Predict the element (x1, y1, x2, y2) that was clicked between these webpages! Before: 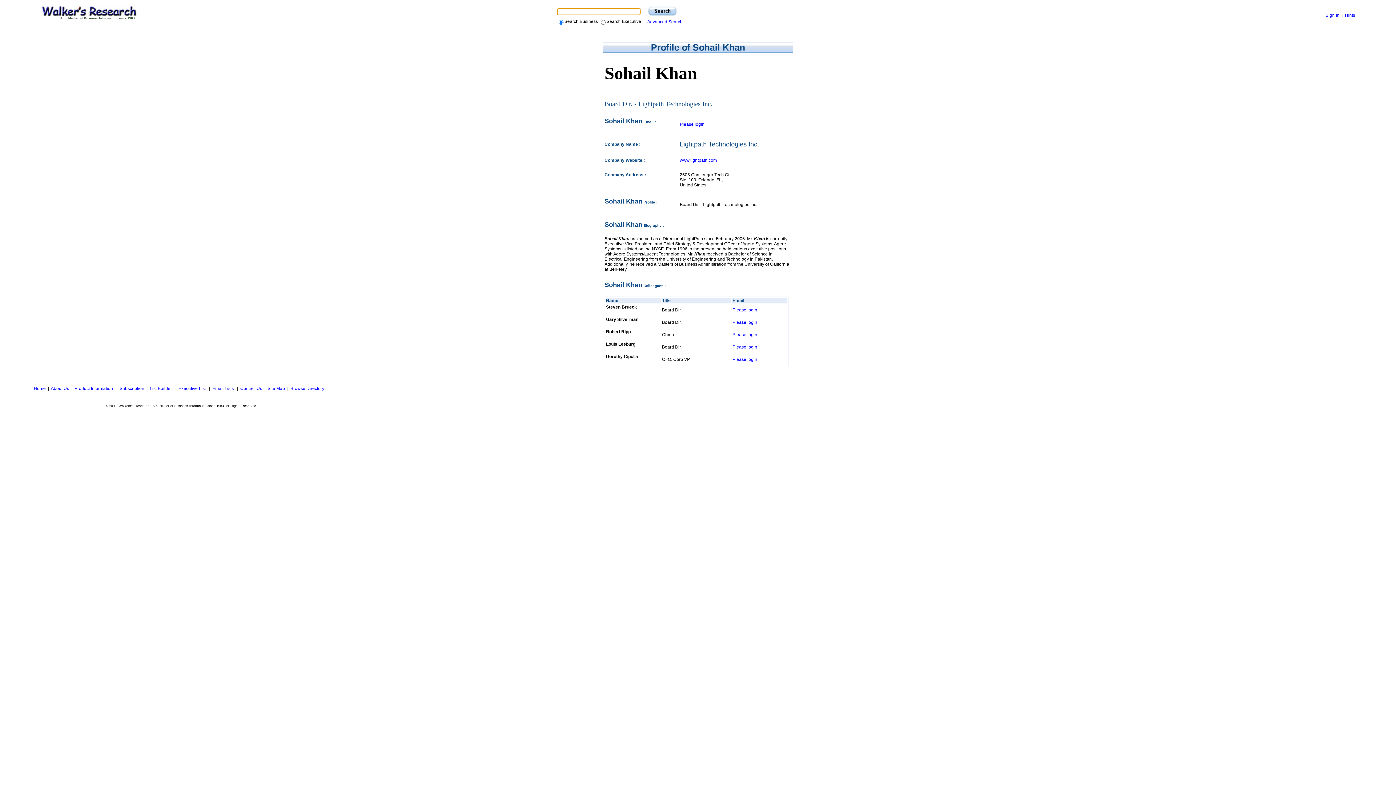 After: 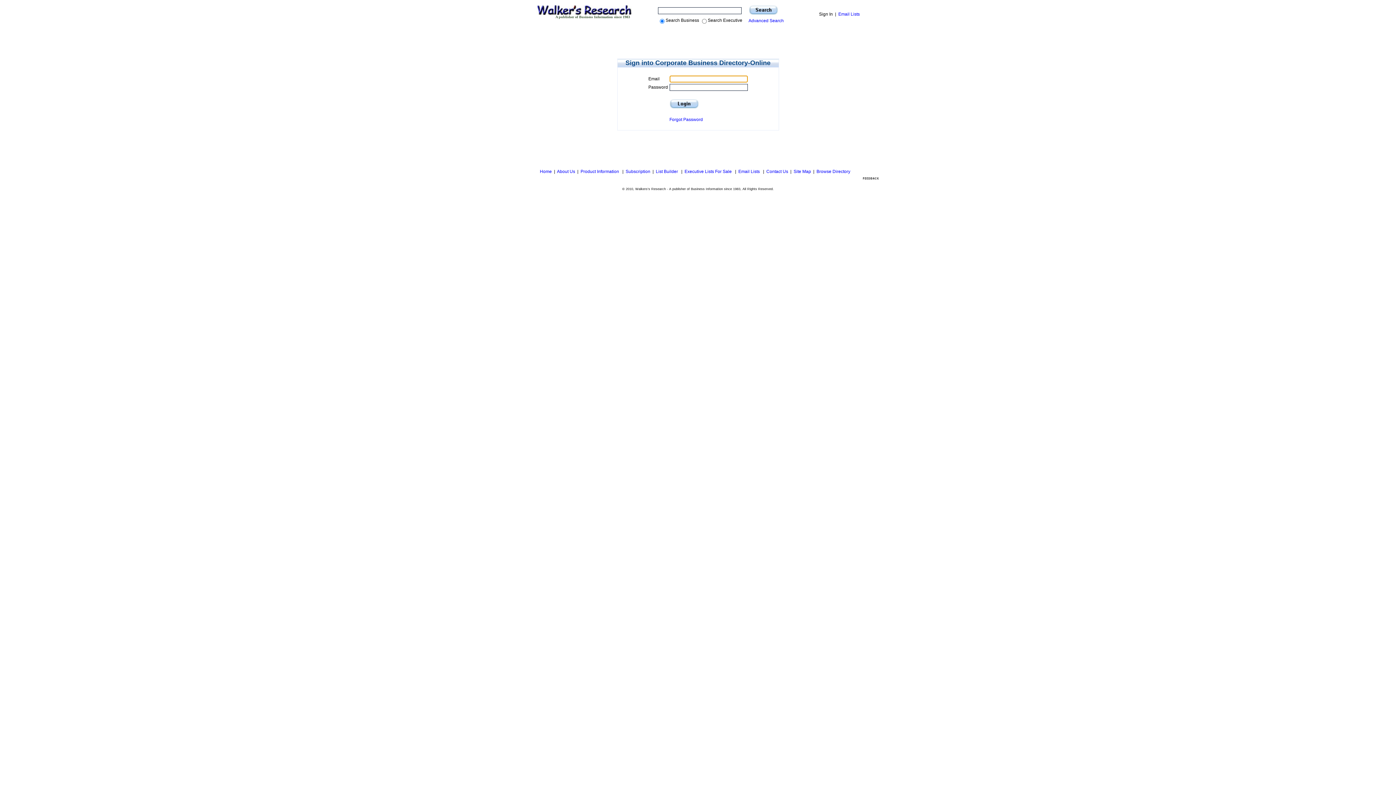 Action: bbox: (732, 307, 757, 312) label: Please login